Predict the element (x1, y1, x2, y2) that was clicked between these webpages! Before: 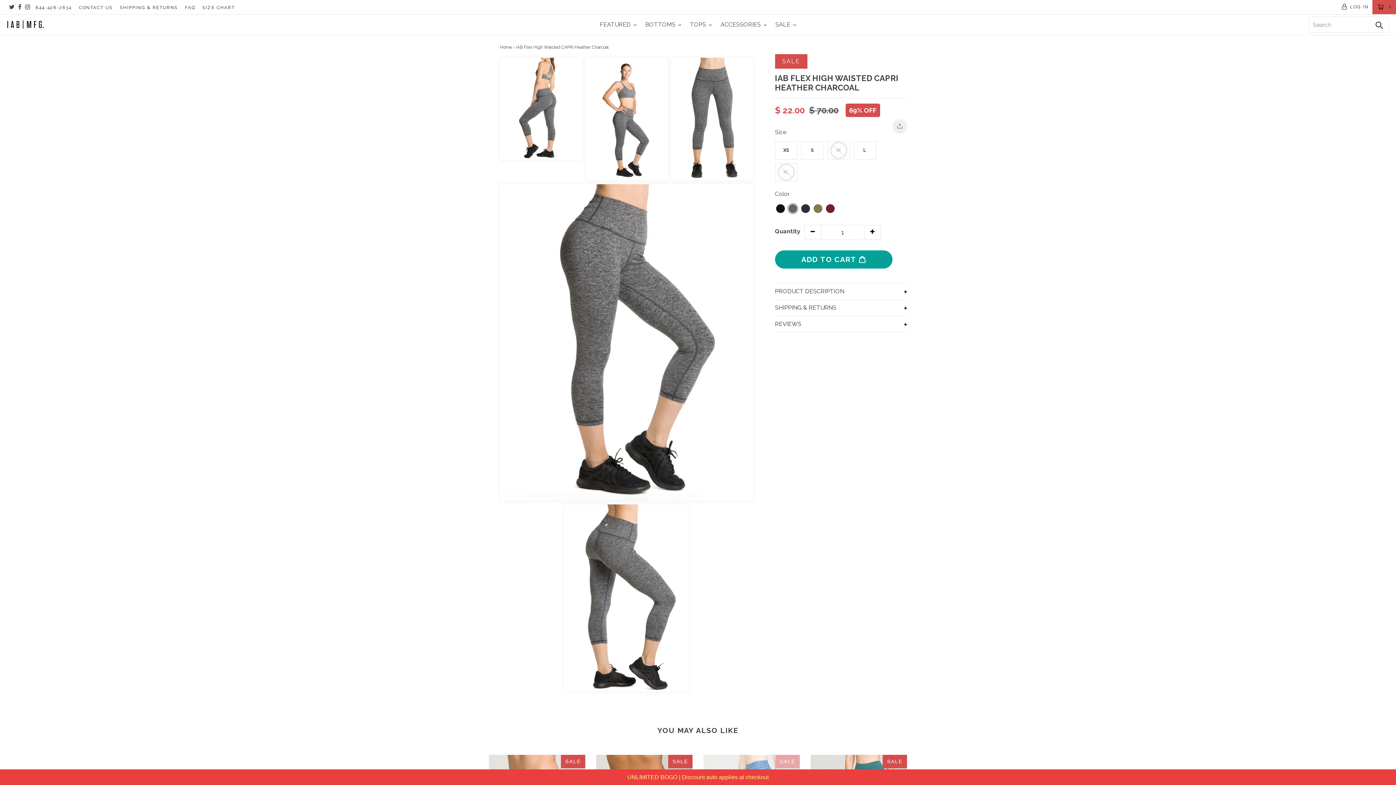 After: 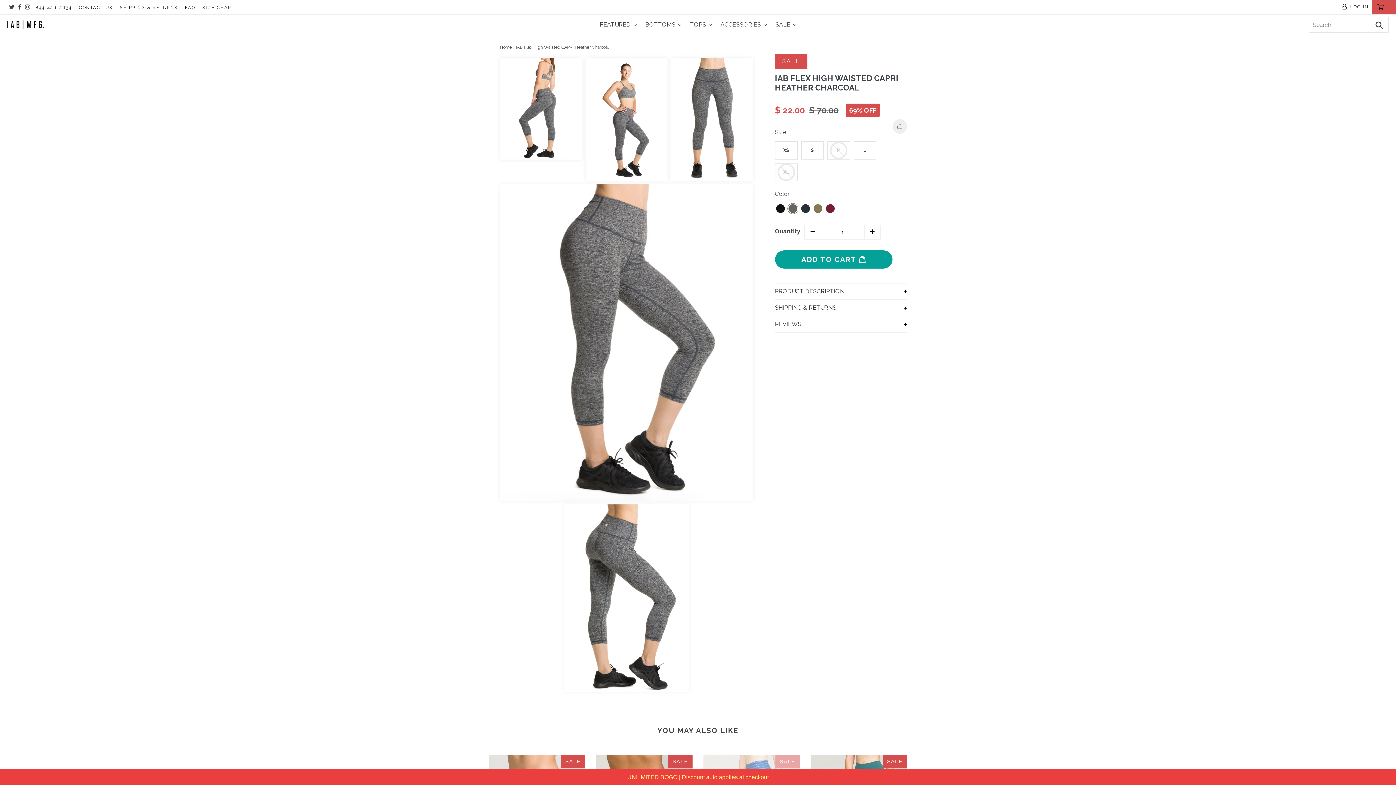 Action: label: 844-426-2634 bbox: (35, 4, 69, 10)